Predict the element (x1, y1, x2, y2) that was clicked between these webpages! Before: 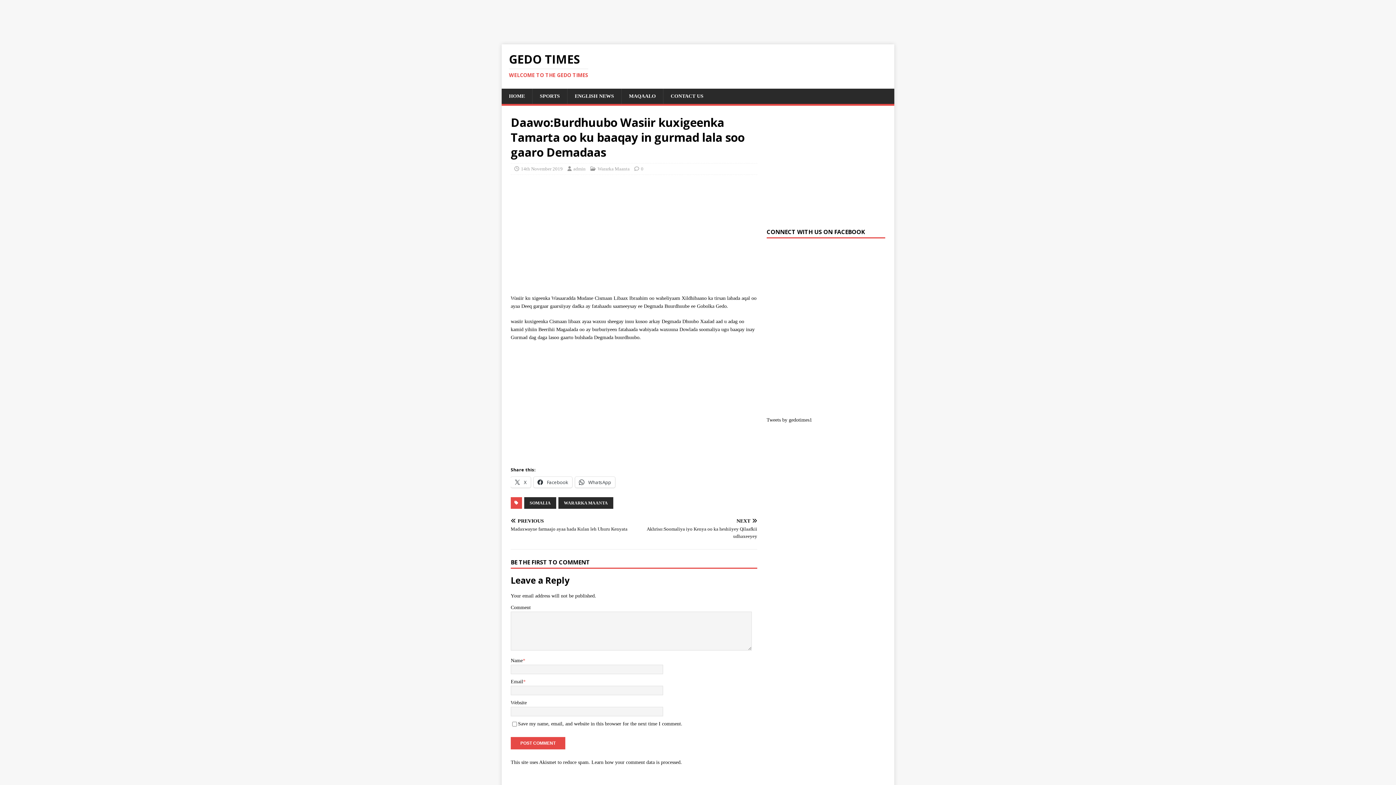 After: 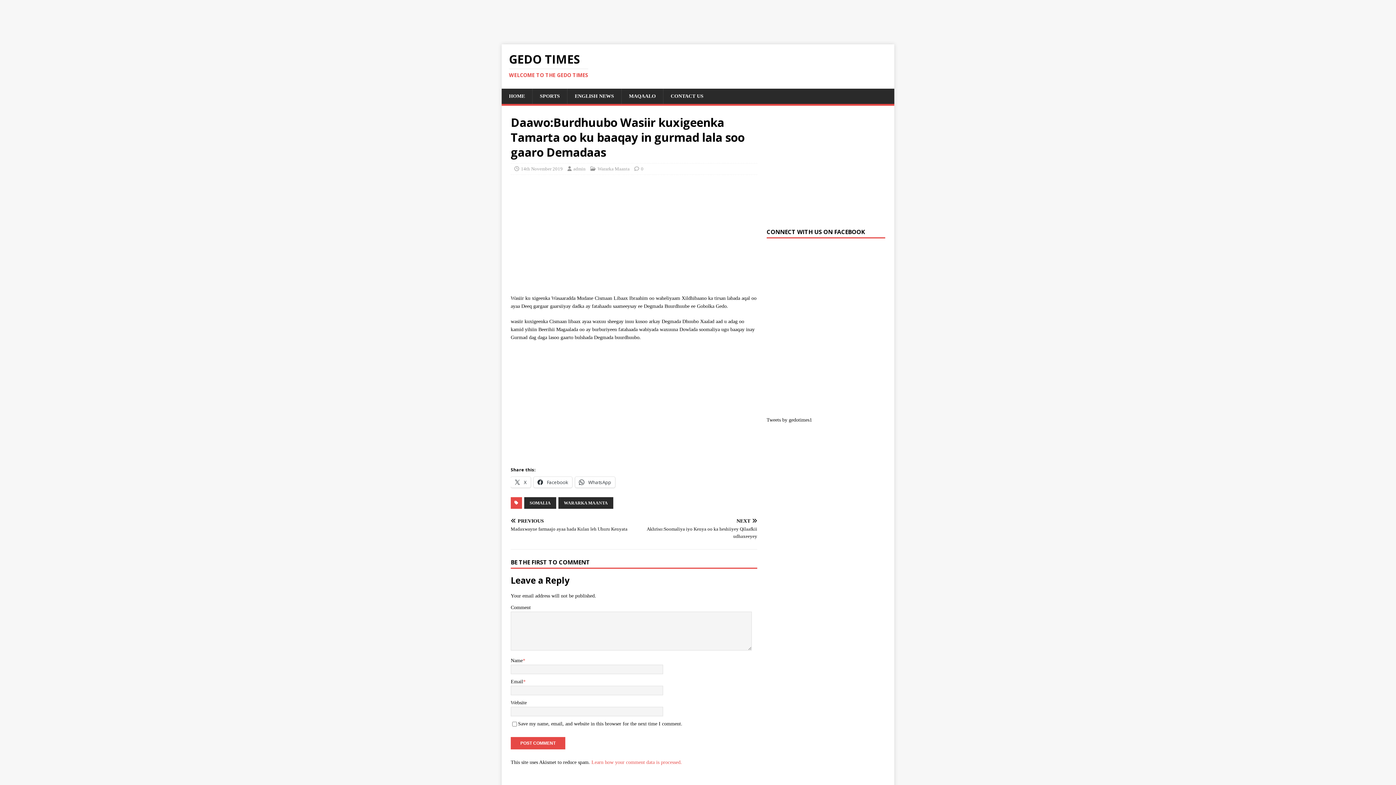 Action: bbox: (591, 760, 682, 765) label: Learn how your comment data is processed.